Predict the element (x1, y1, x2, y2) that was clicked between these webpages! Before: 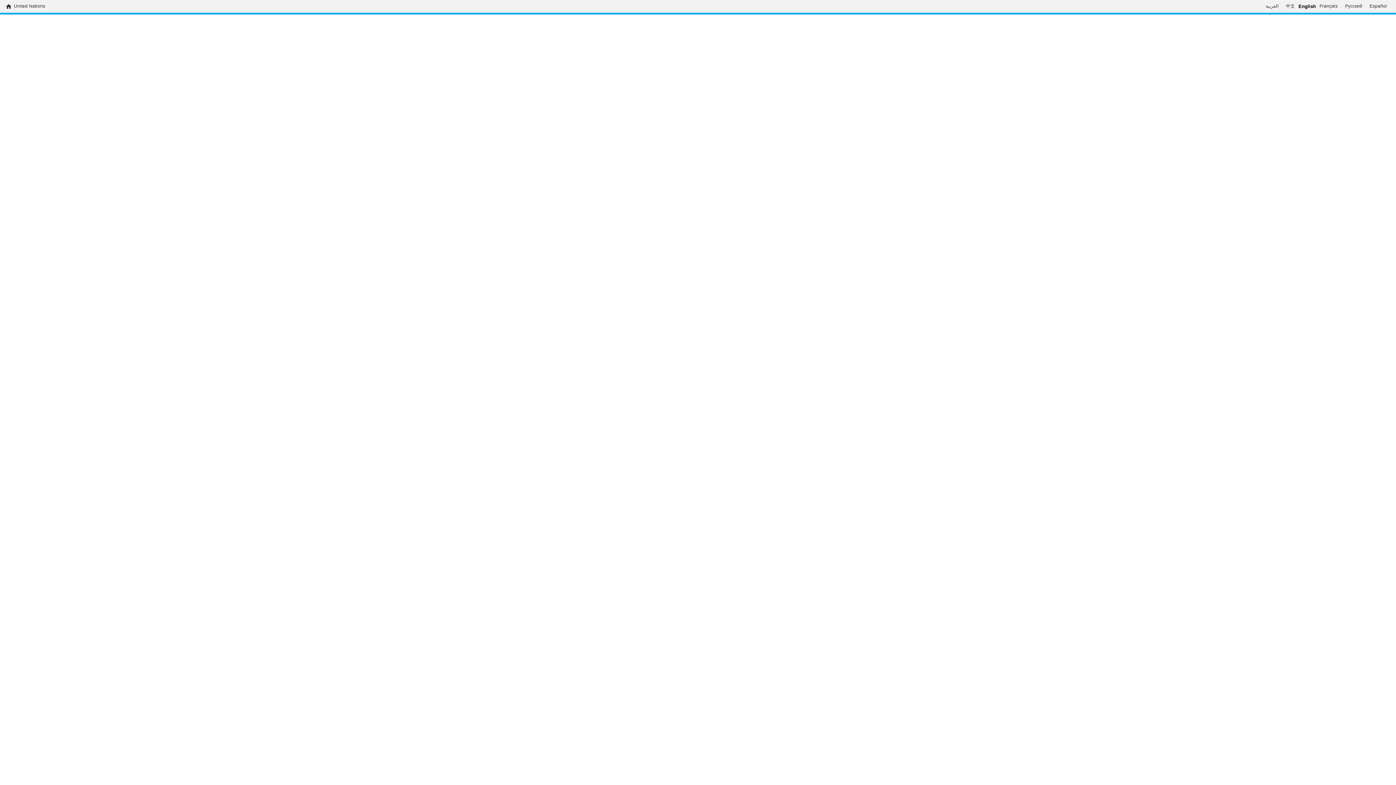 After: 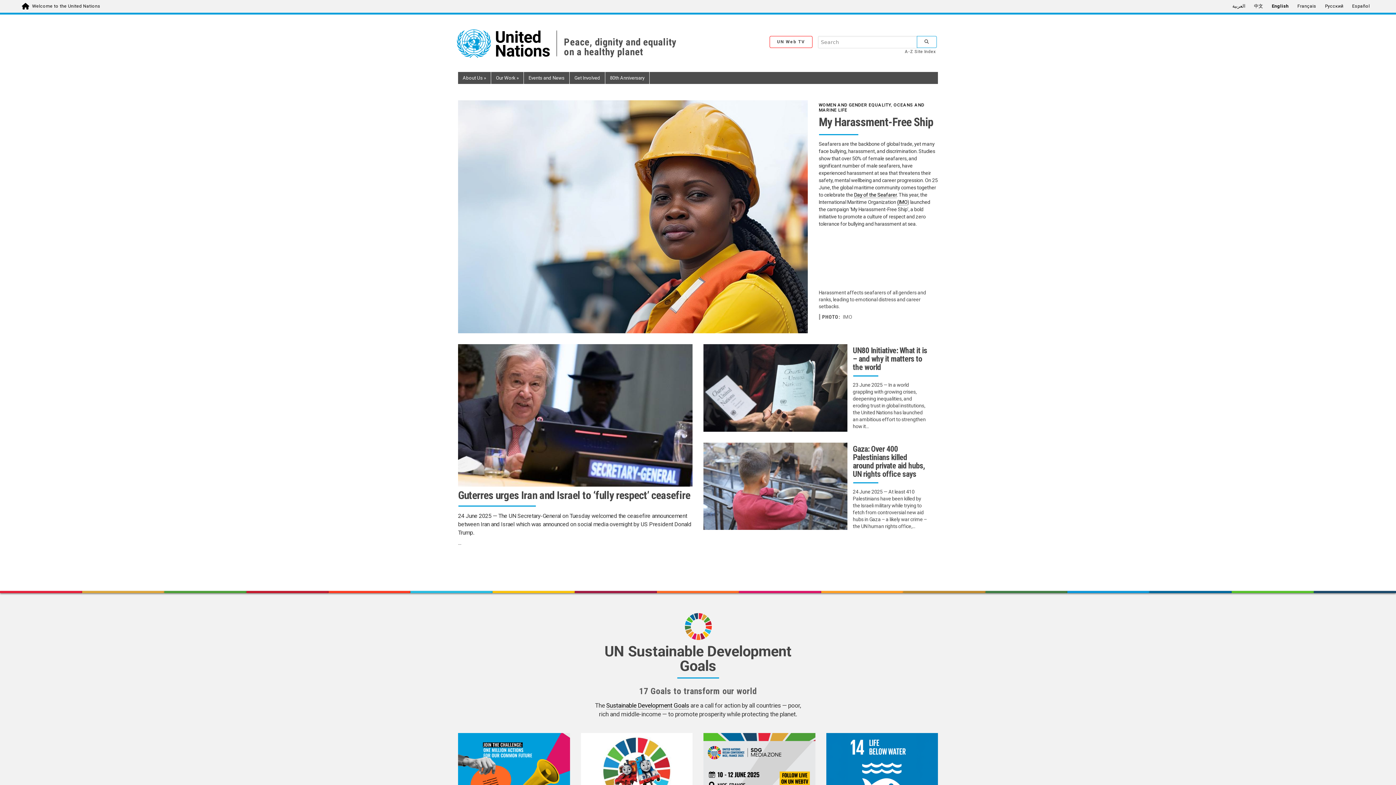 Action: bbox: (13, 3, 45, 9) label: United Nations